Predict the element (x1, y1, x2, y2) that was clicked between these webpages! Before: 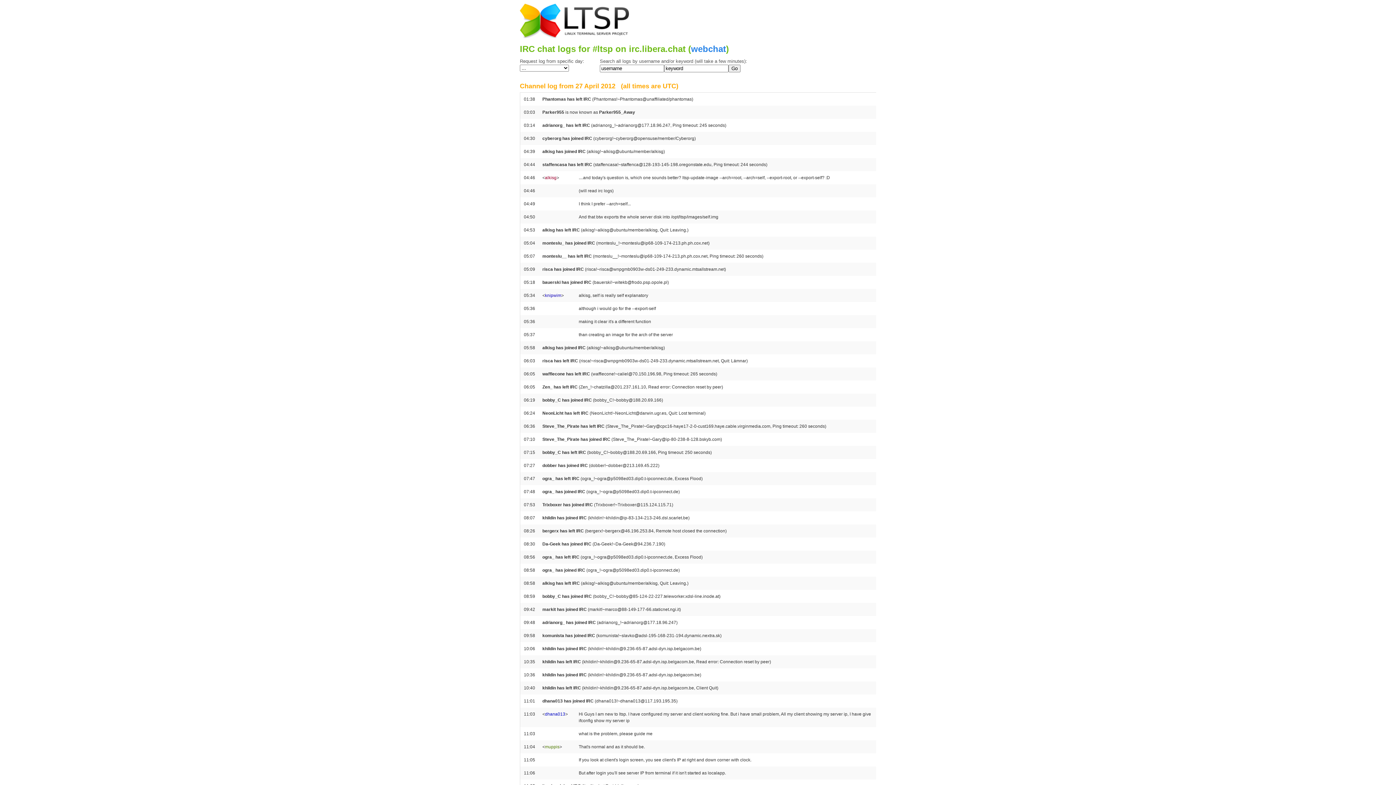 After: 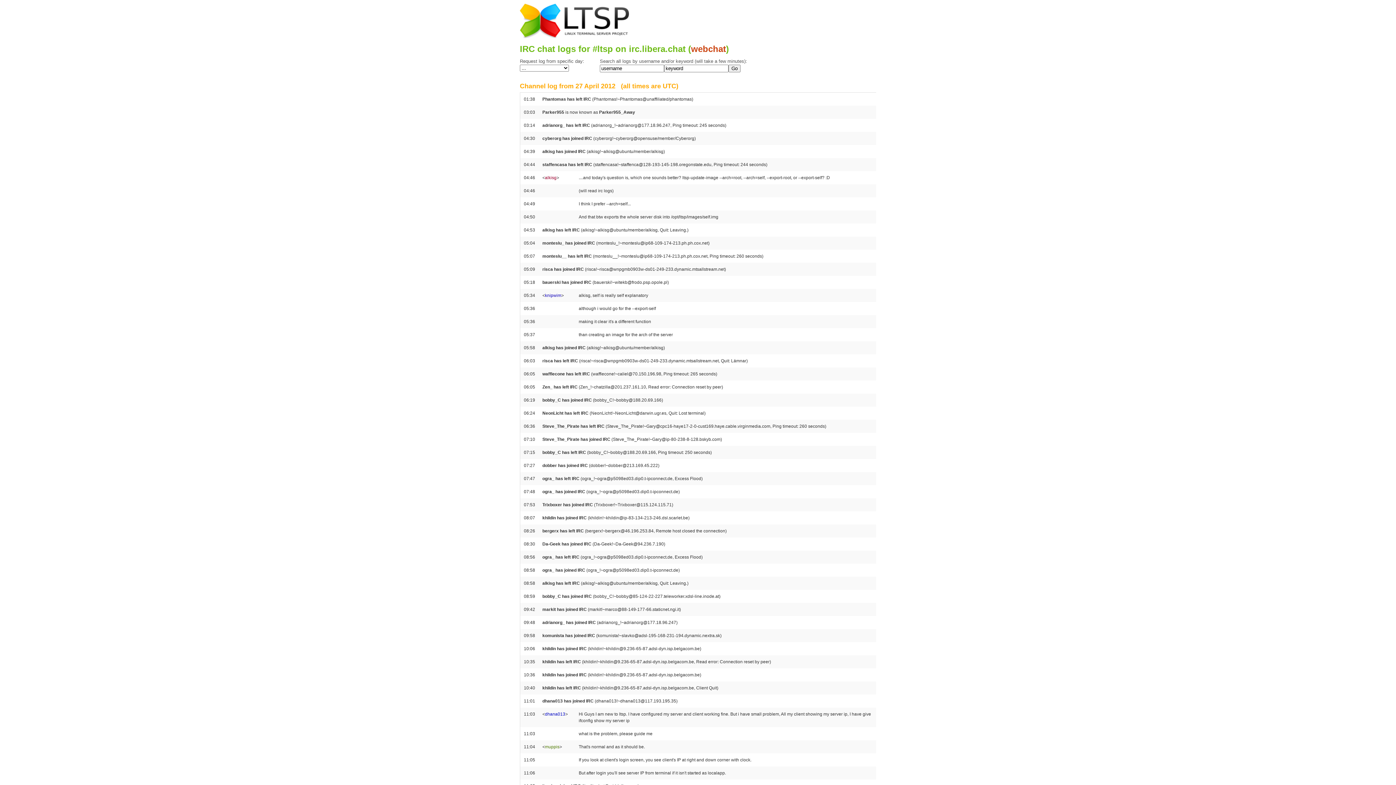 Action: bbox: (691, 44, 726, 53) label: webchat